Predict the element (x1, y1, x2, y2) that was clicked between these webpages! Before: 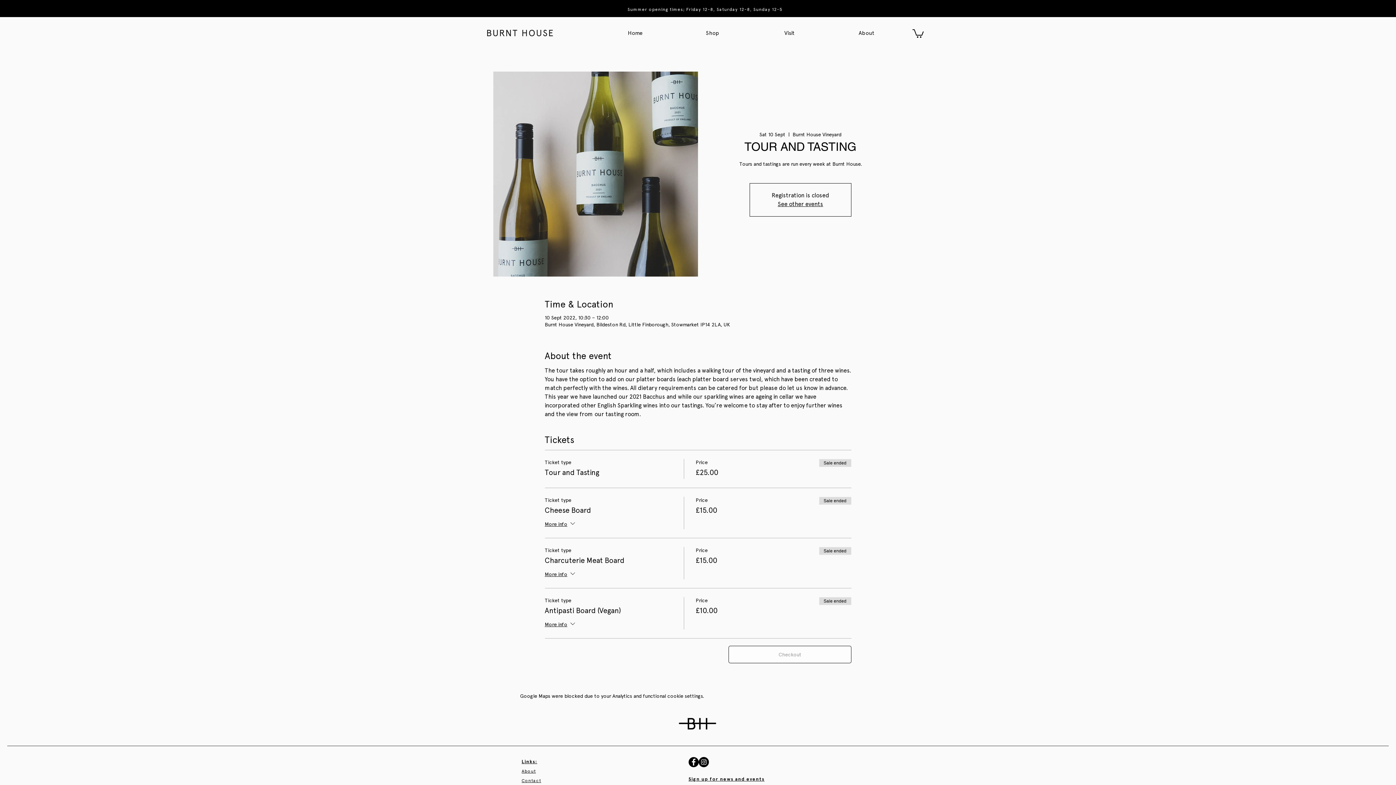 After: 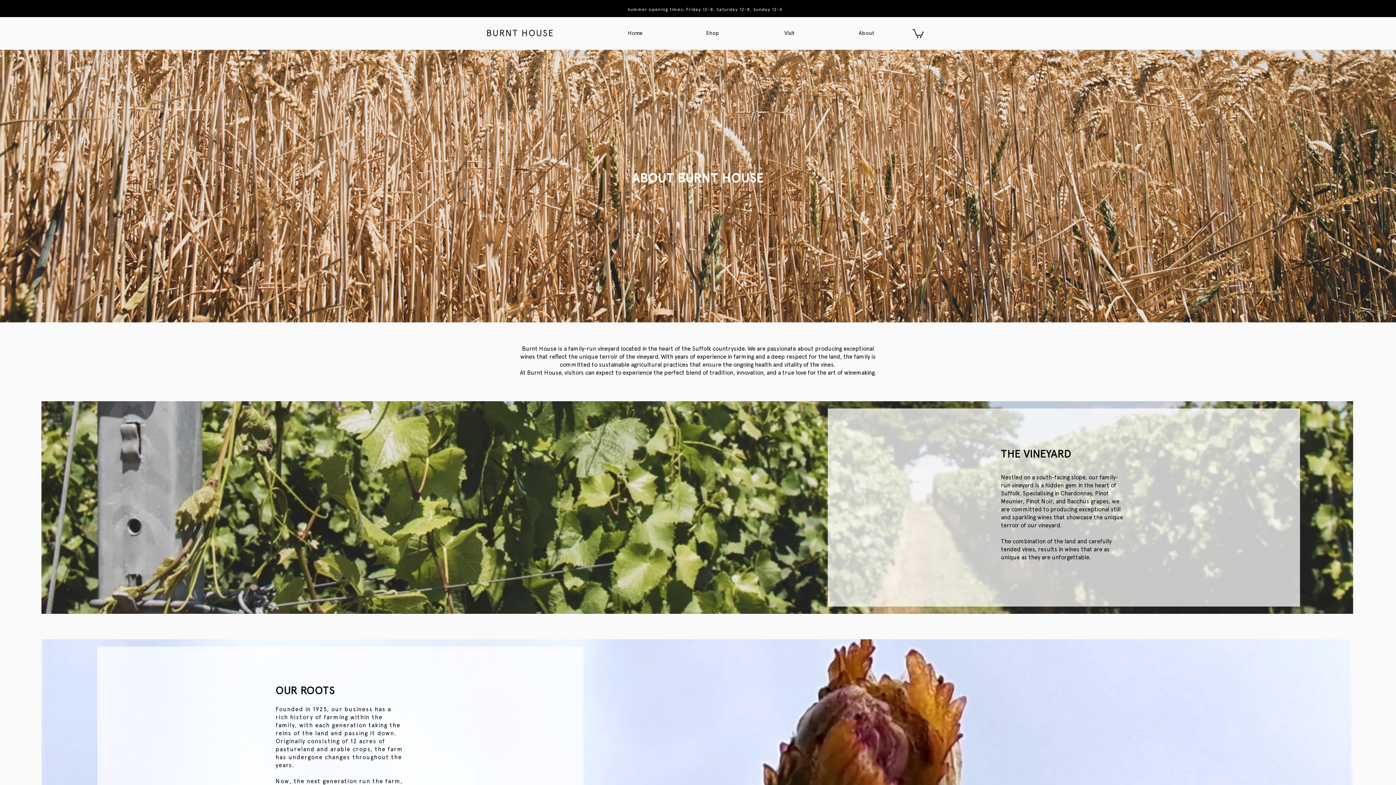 Action: label: About bbox: (521, 769, 536, 774)